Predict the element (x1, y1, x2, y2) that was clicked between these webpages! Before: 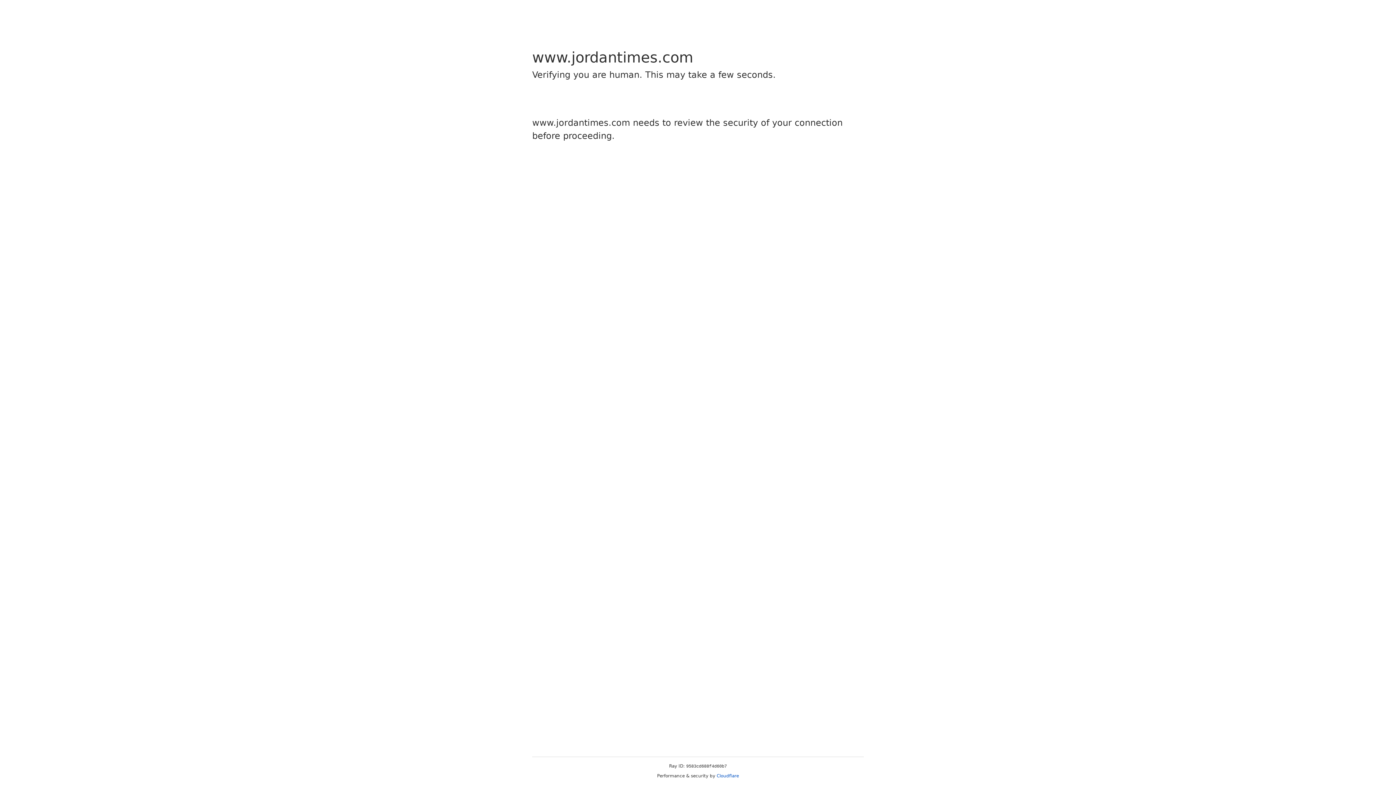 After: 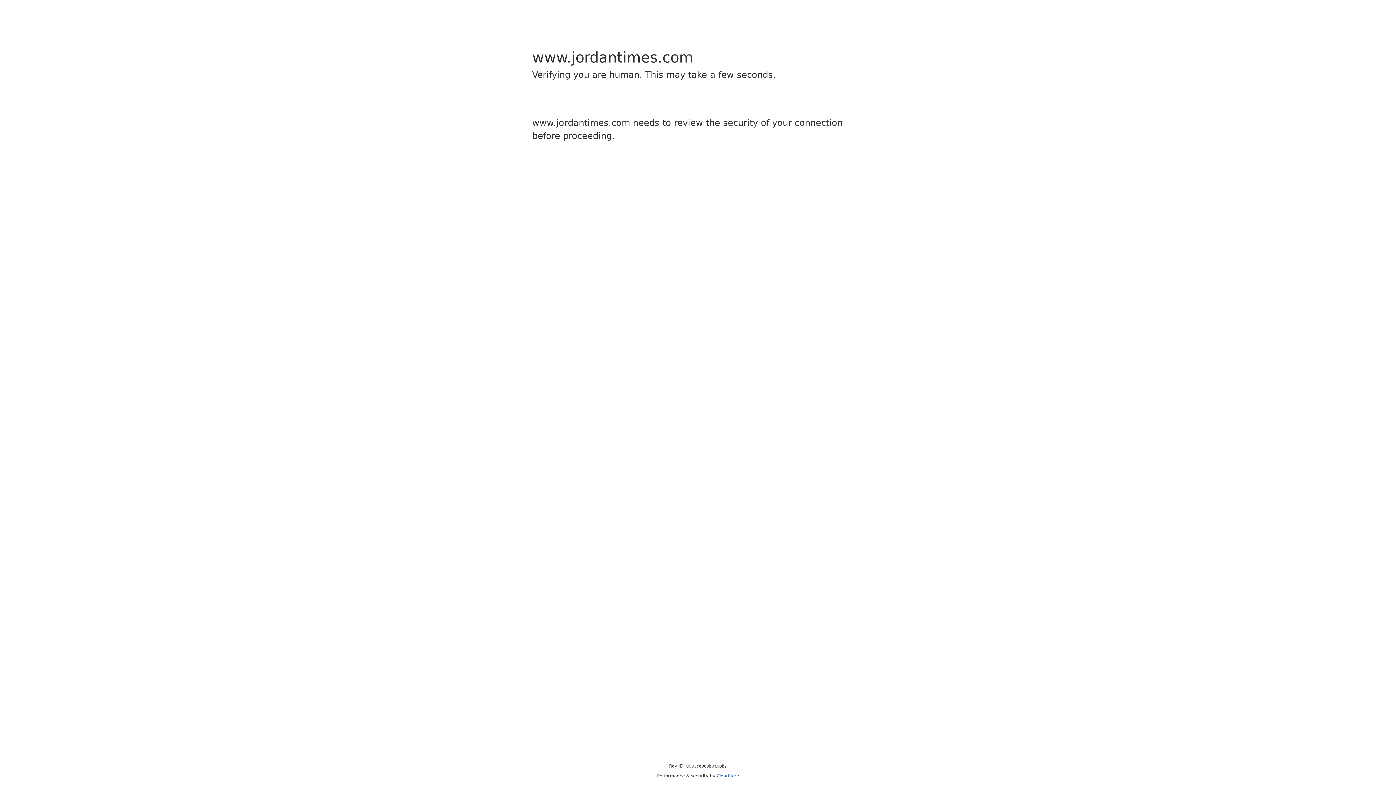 Action: bbox: (716, 773, 739, 778) label: Cloudflare